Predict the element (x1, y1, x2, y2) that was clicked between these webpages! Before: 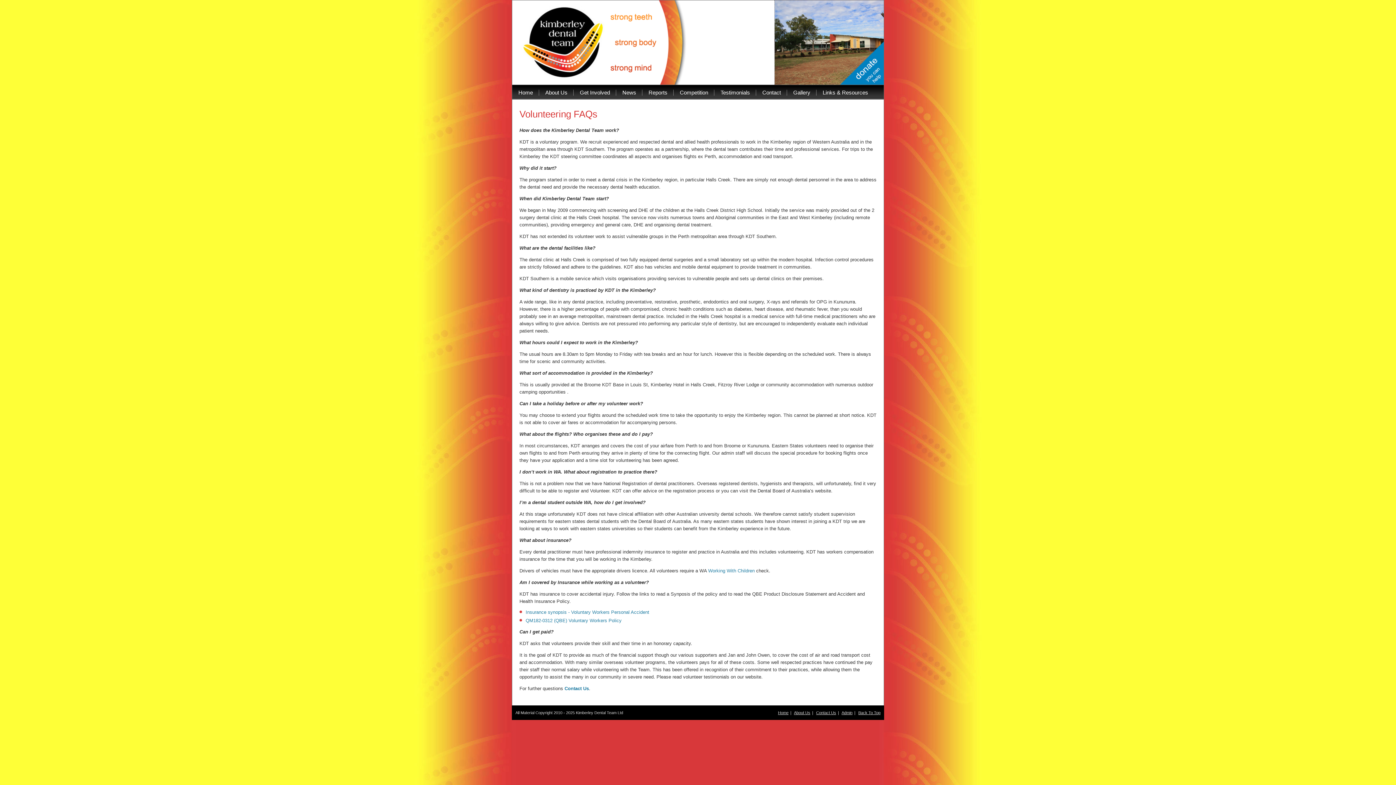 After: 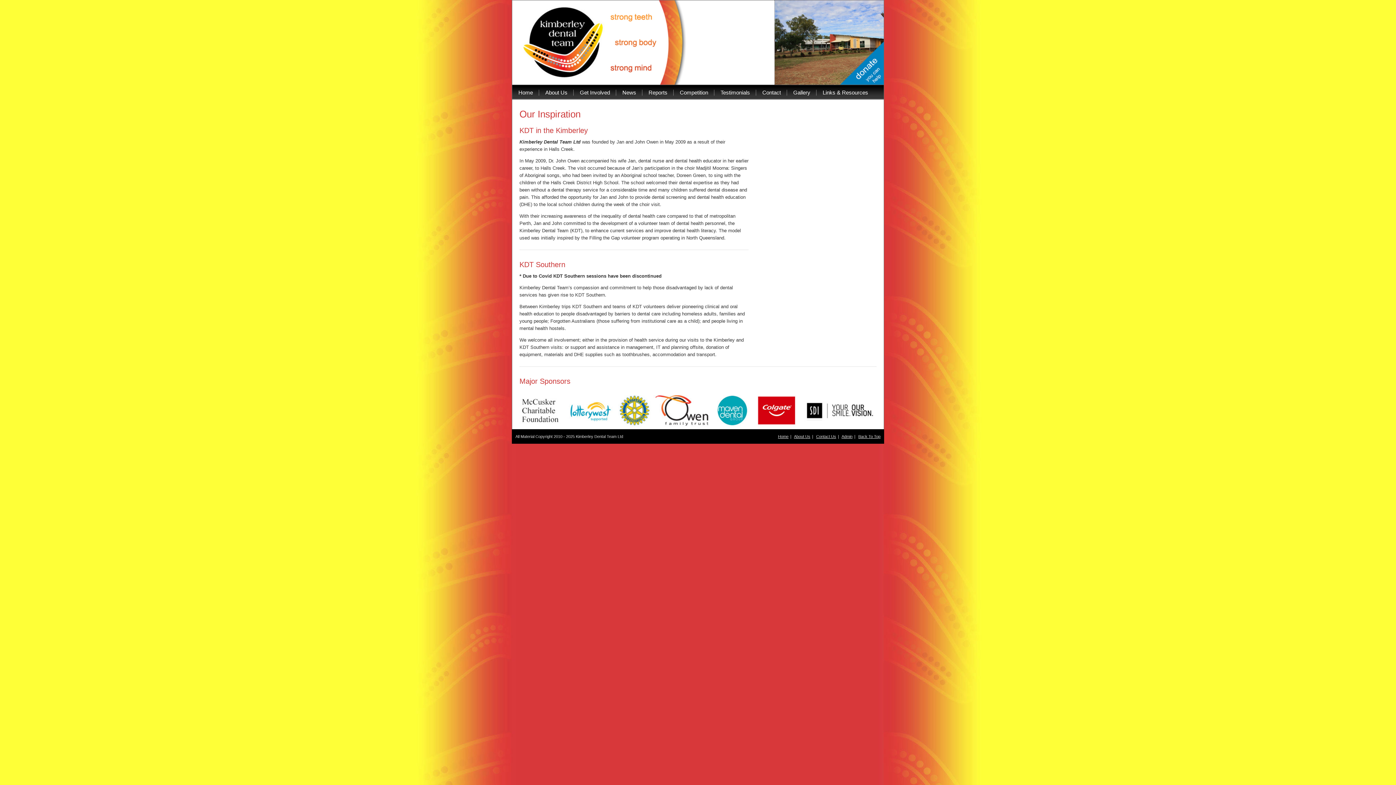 Action: label: About Us bbox: (794, 710, 810, 715)